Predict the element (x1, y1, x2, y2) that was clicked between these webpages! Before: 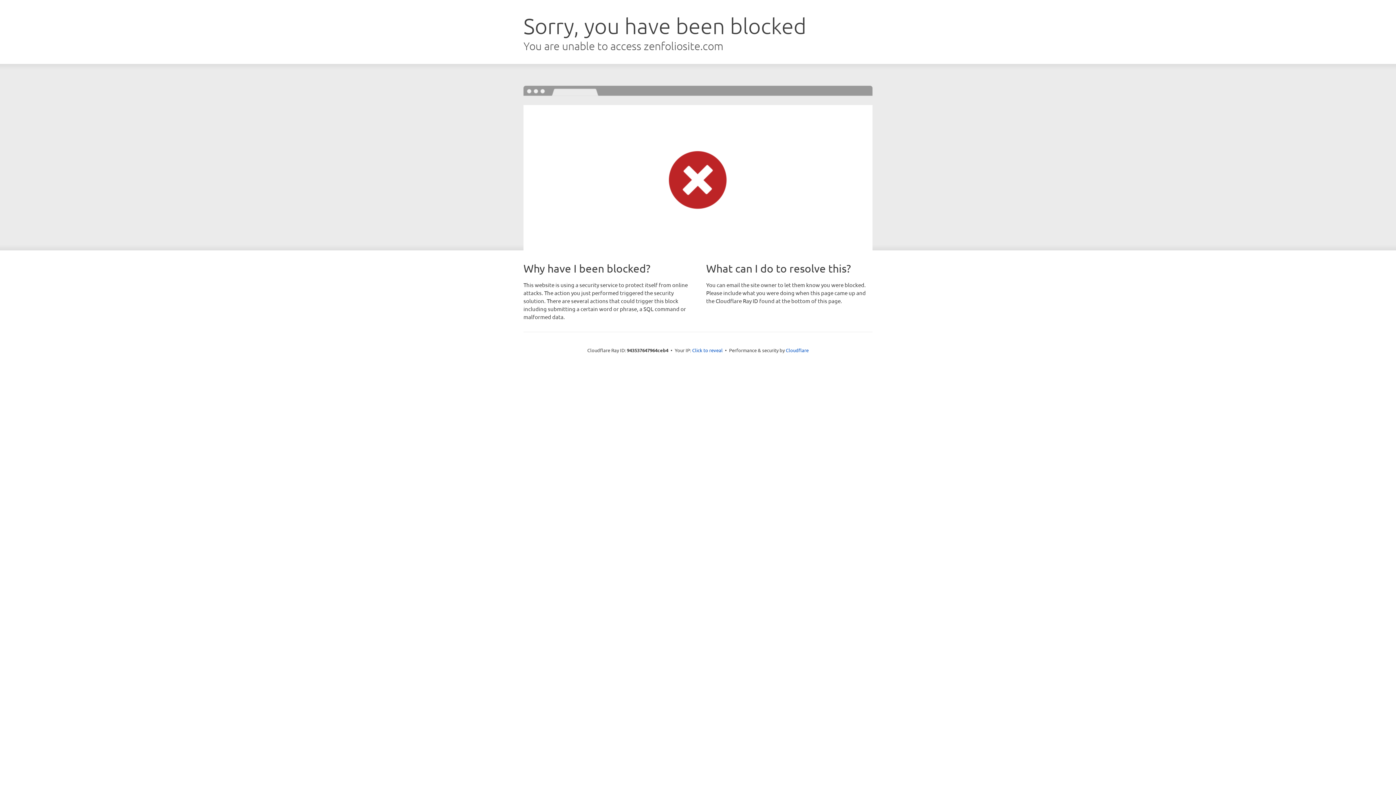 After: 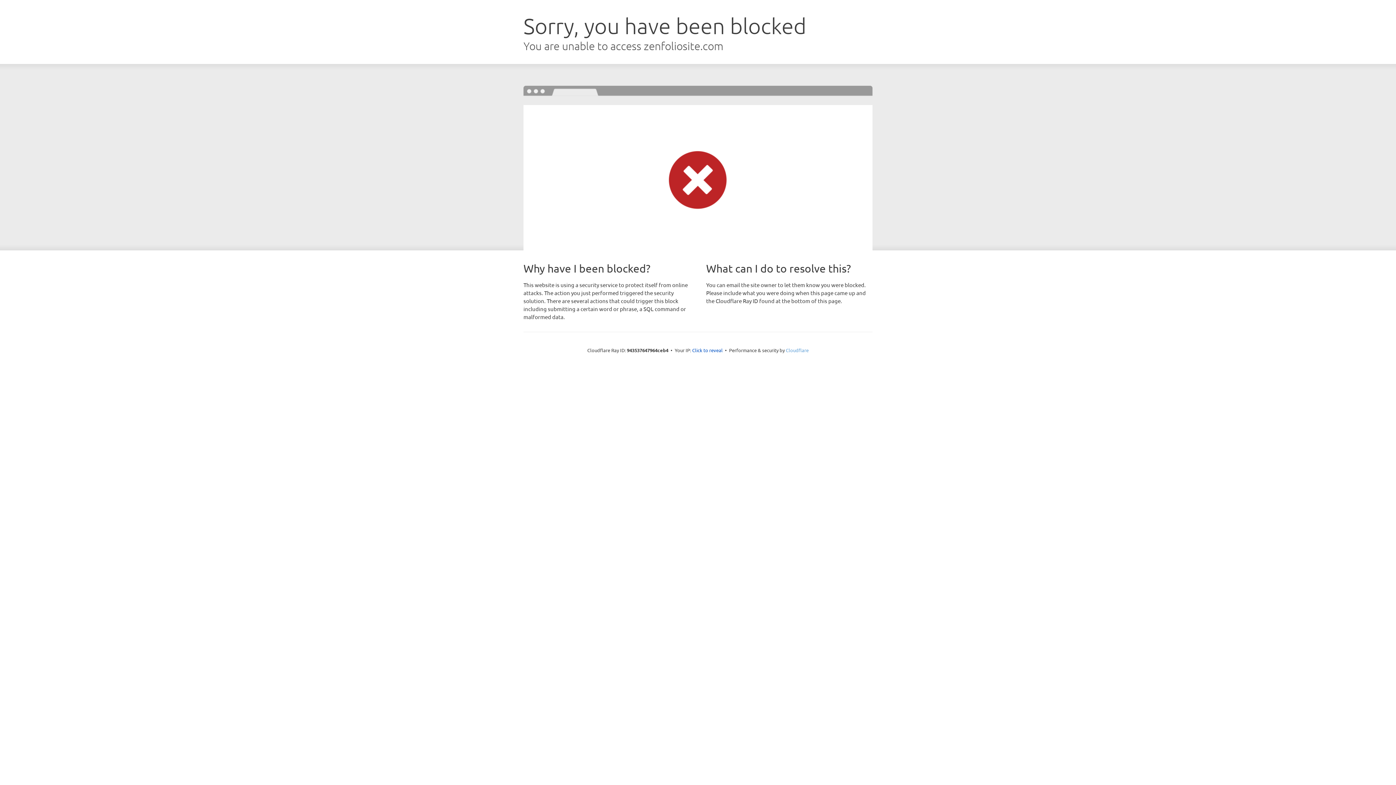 Action: bbox: (786, 347, 808, 353) label: Cloudflare